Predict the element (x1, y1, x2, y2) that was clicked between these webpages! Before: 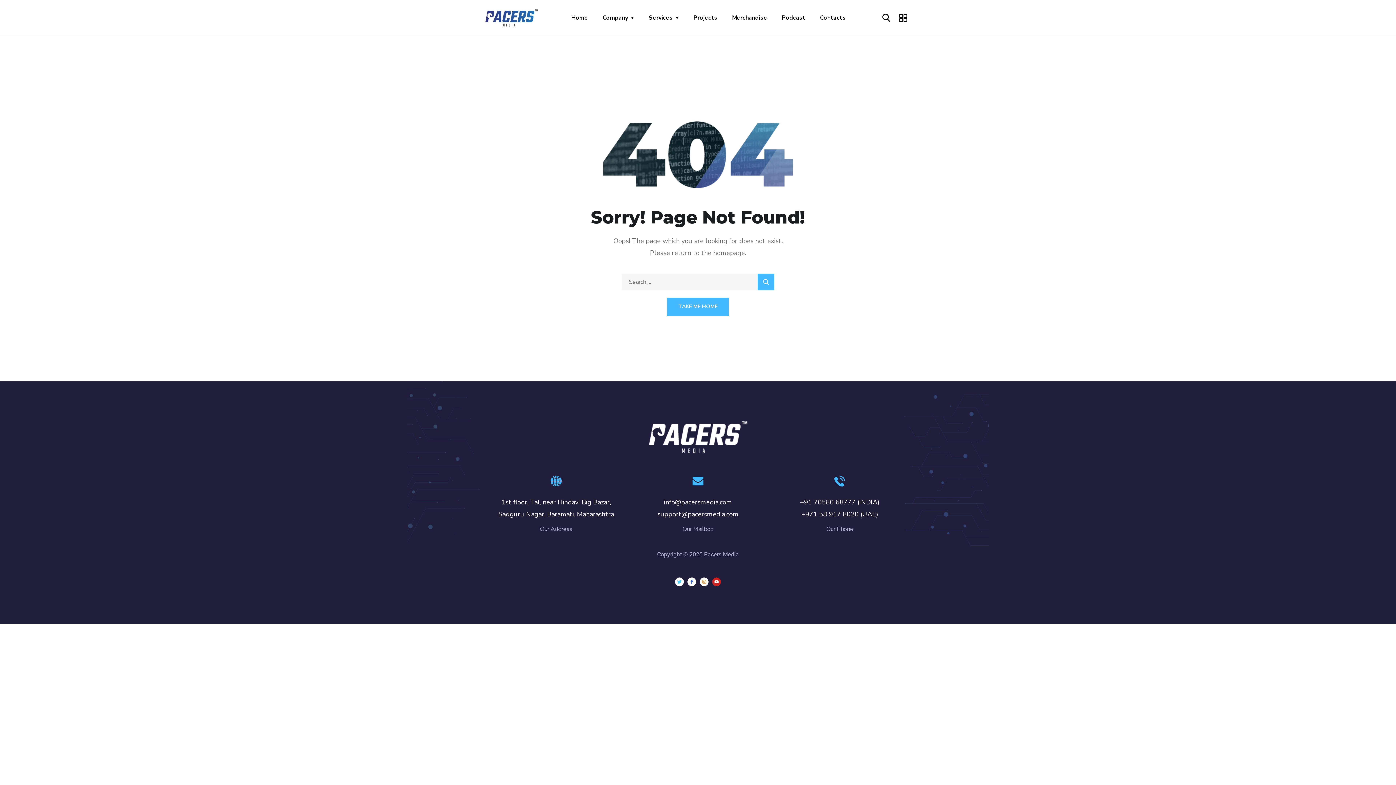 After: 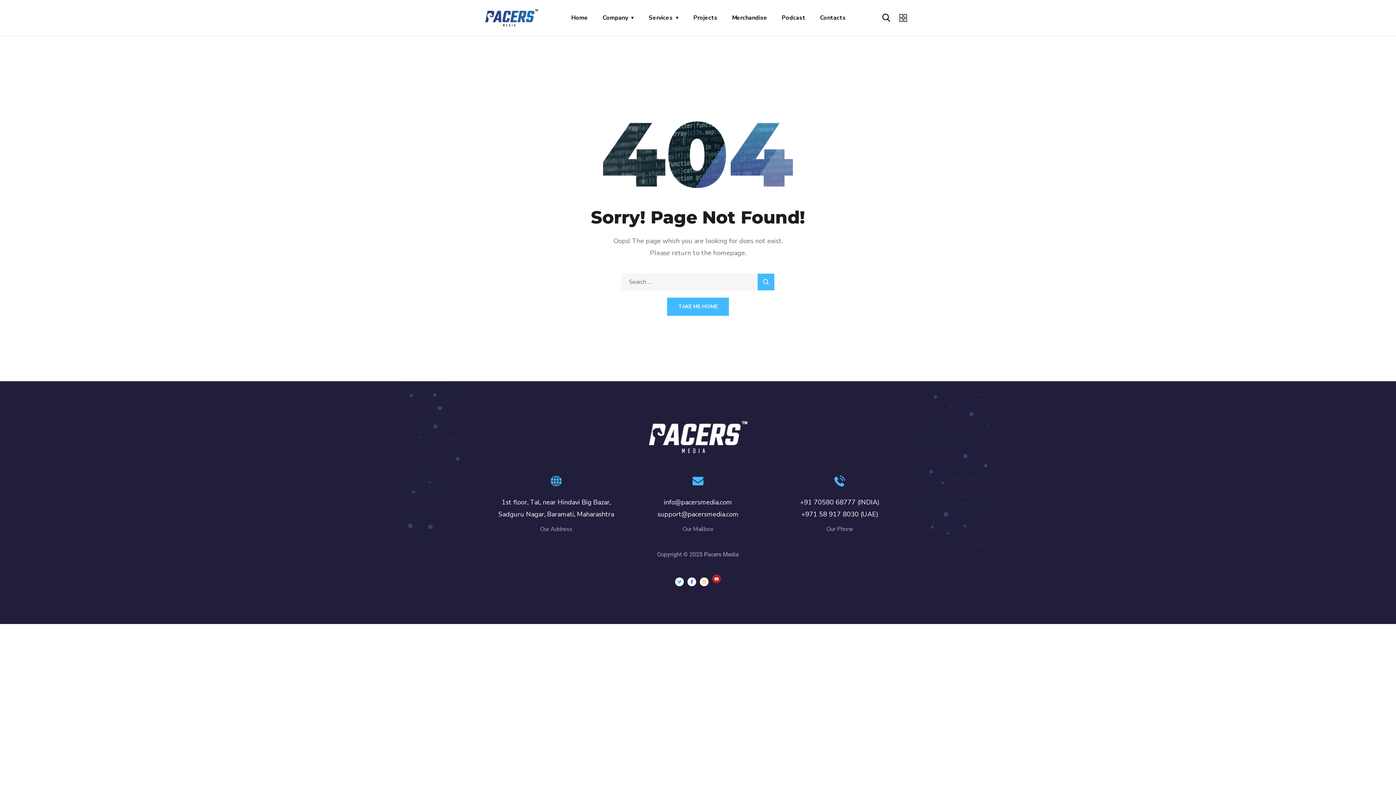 Action: bbox: (712, 577, 721, 586) label: Youtube